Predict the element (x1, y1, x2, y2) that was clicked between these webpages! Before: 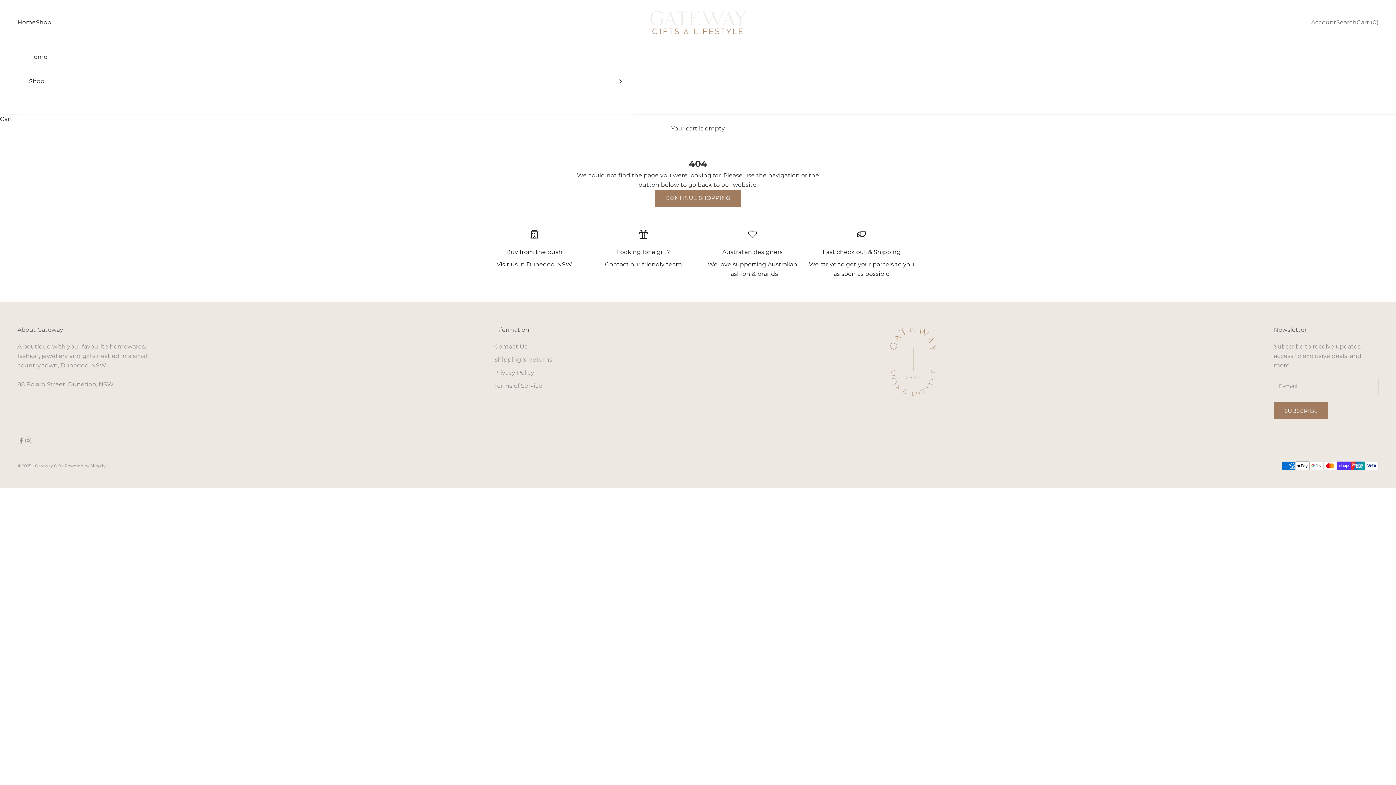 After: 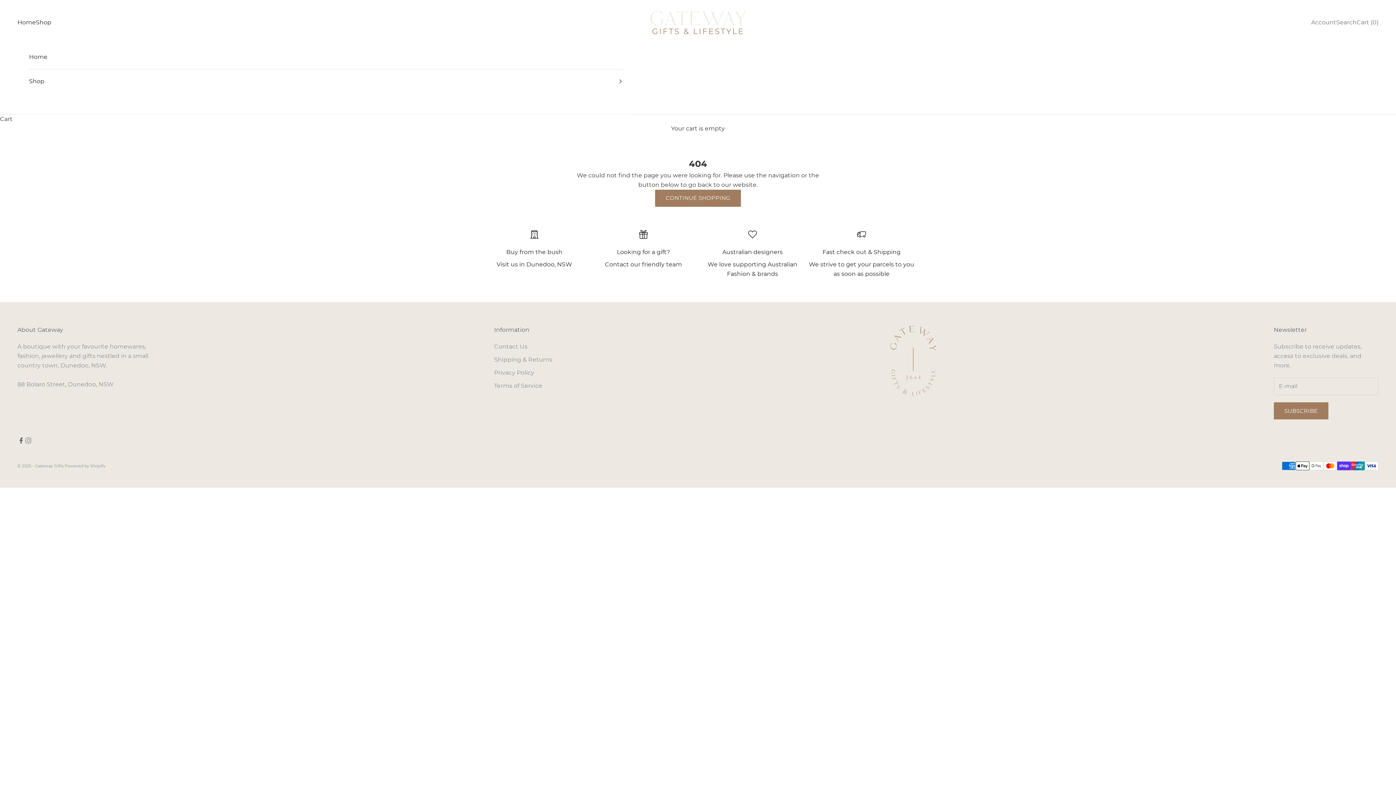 Action: label: Follow on Facebook bbox: (17, 437, 24, 444)